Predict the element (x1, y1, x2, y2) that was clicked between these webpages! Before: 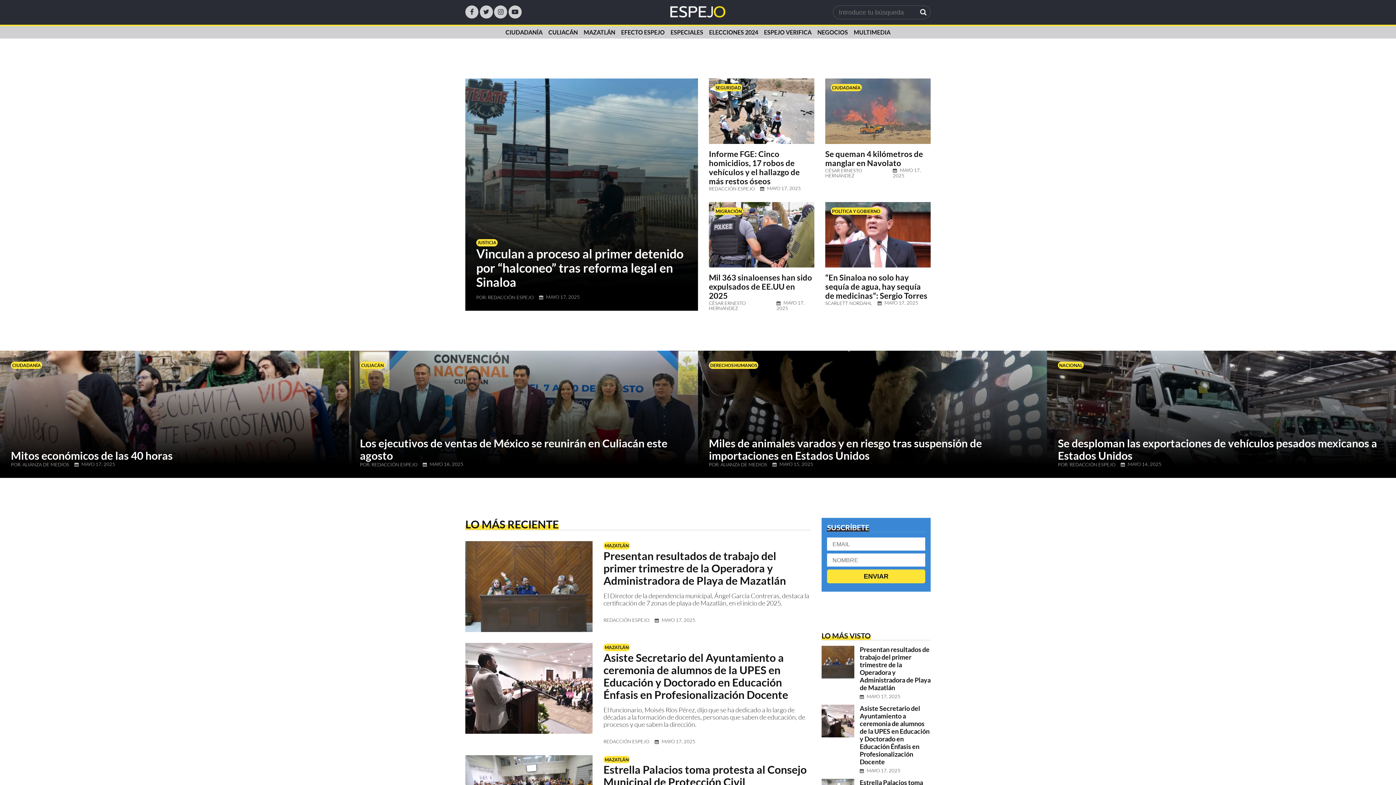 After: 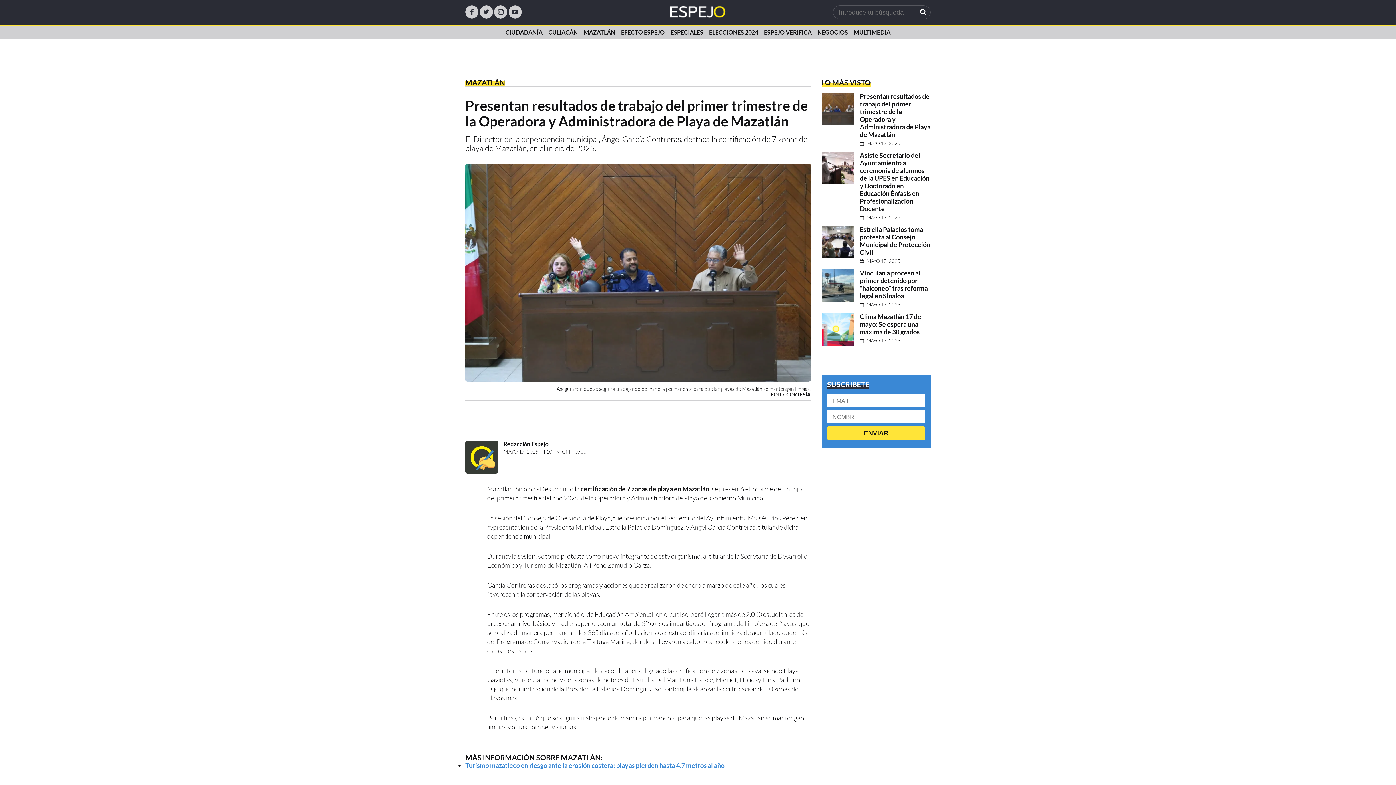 Action: bbox: (821, 646, 854, 678)